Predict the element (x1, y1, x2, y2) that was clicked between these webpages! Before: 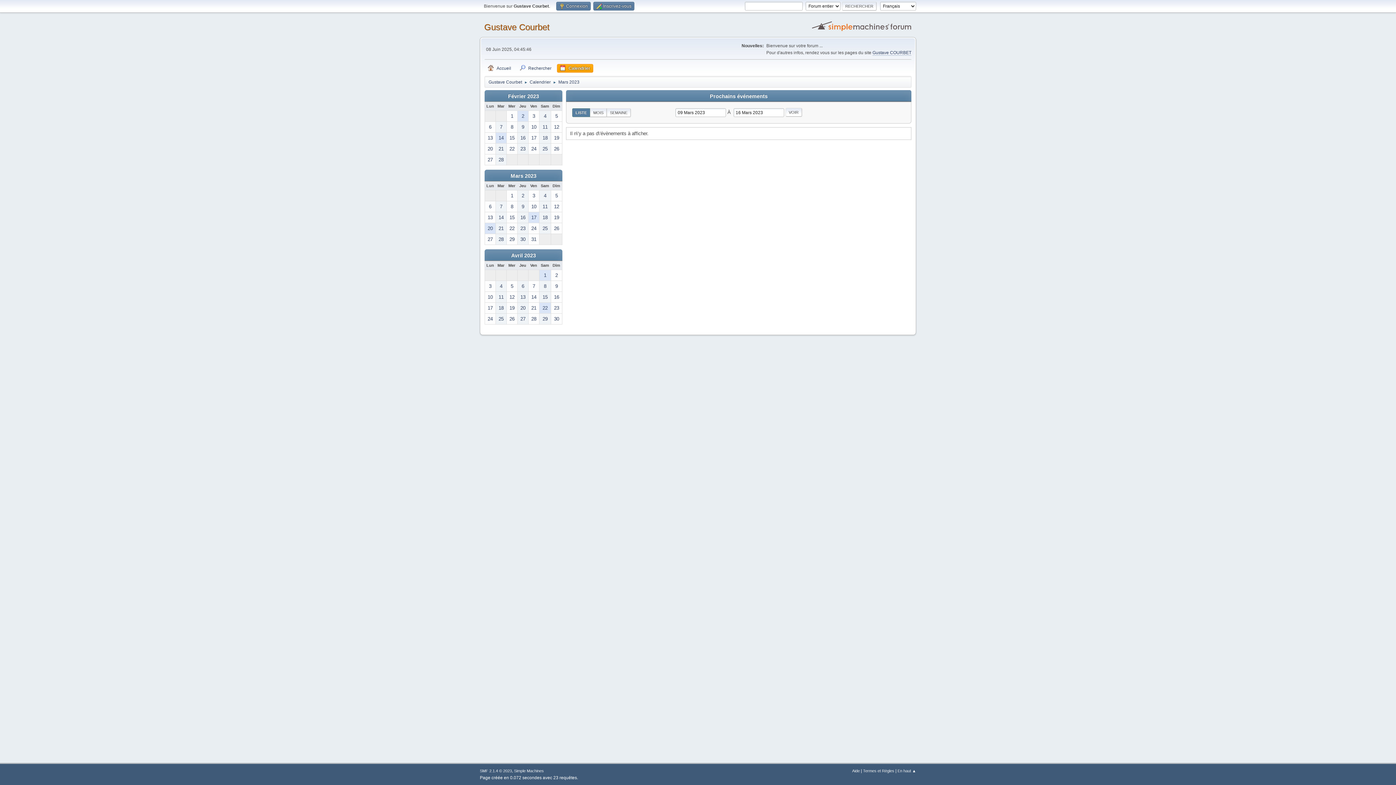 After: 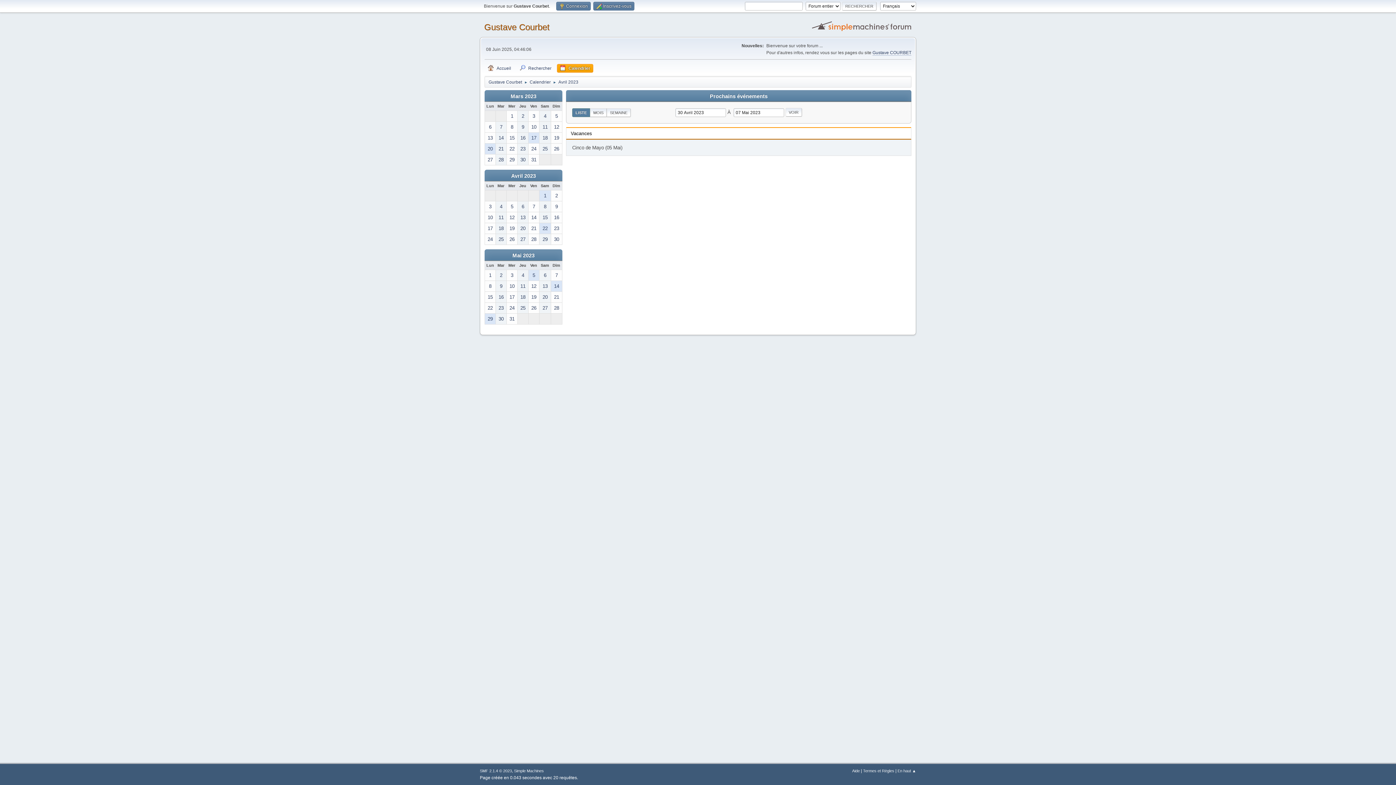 Action: label: 30 bbox: (551, 313, 562, 324)